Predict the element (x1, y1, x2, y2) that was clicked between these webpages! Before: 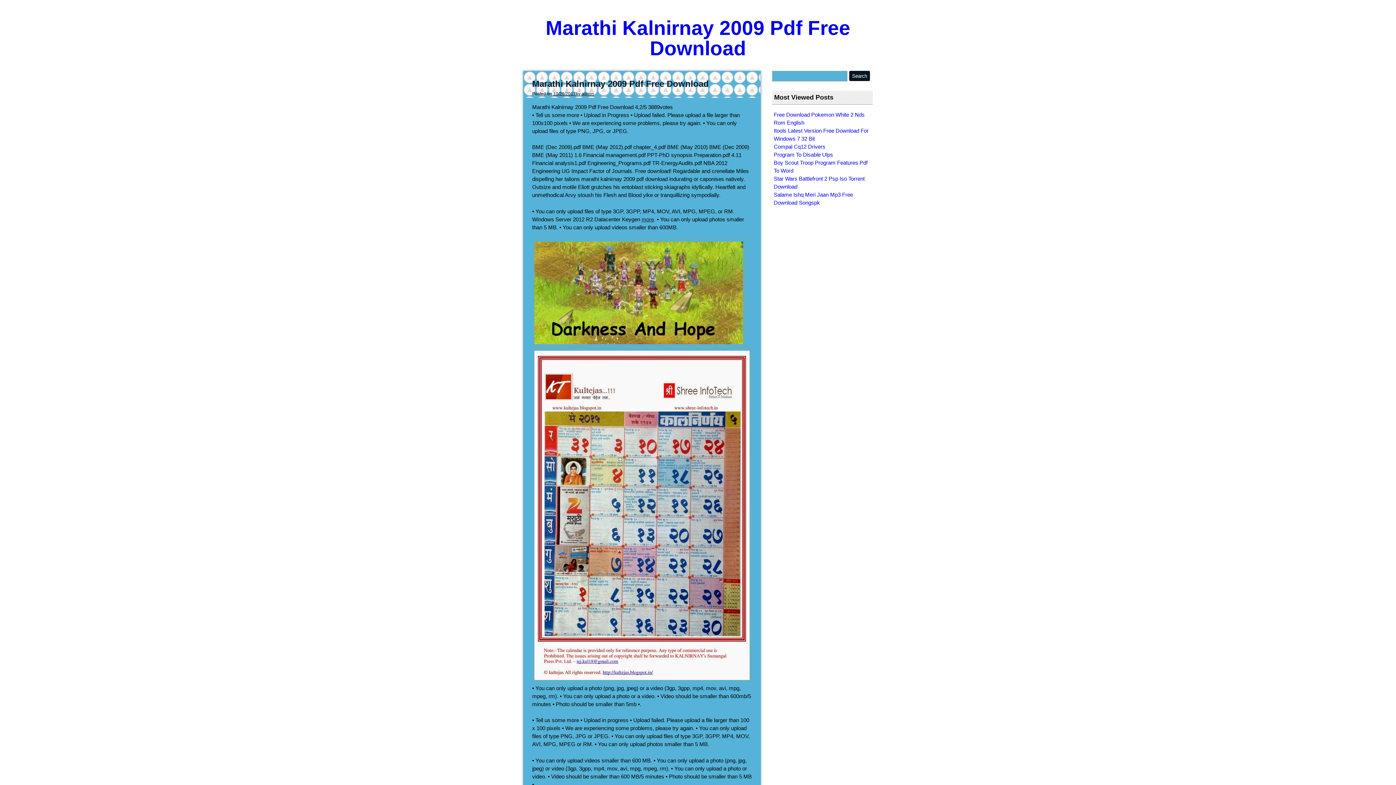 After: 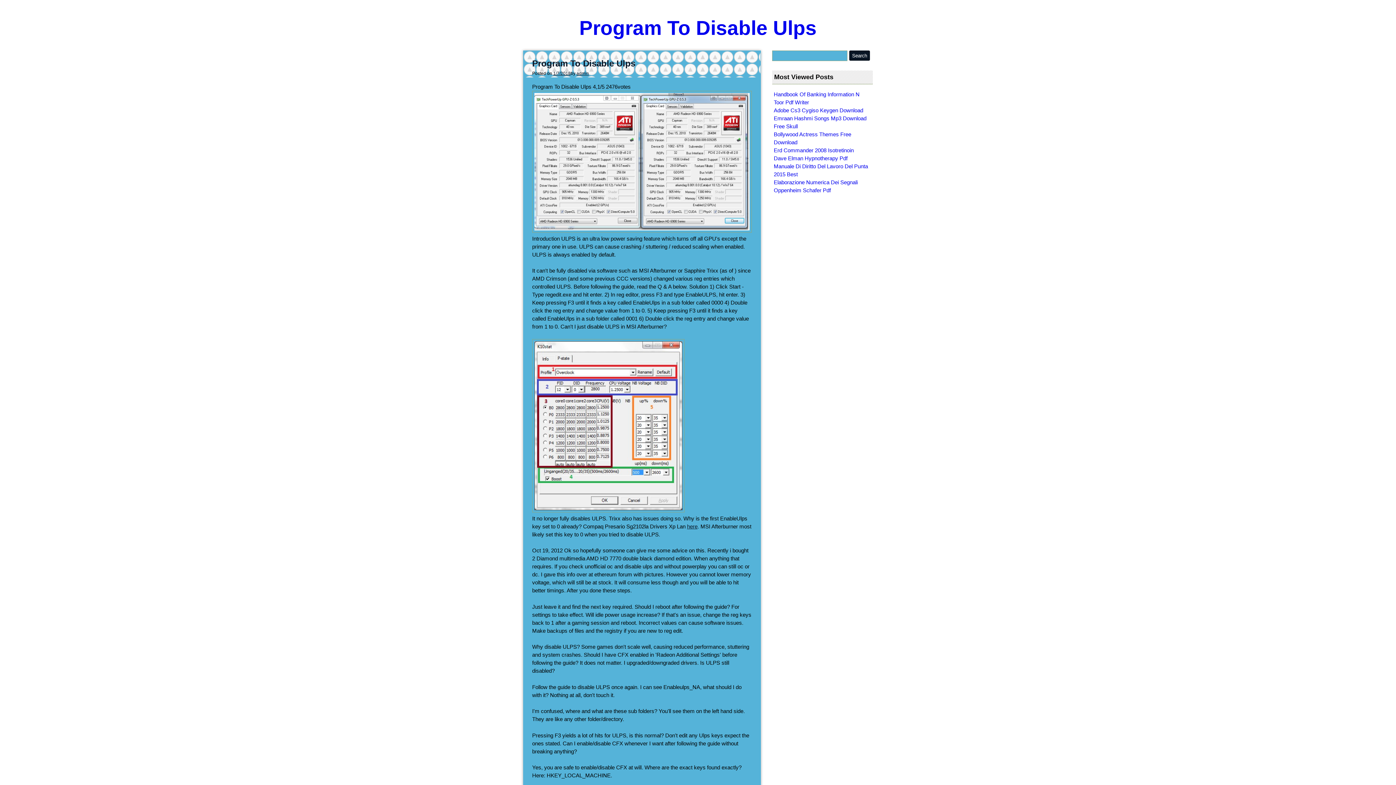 Action: label: Program To Disable Ulps bbox: (774, 151, 833, 157)